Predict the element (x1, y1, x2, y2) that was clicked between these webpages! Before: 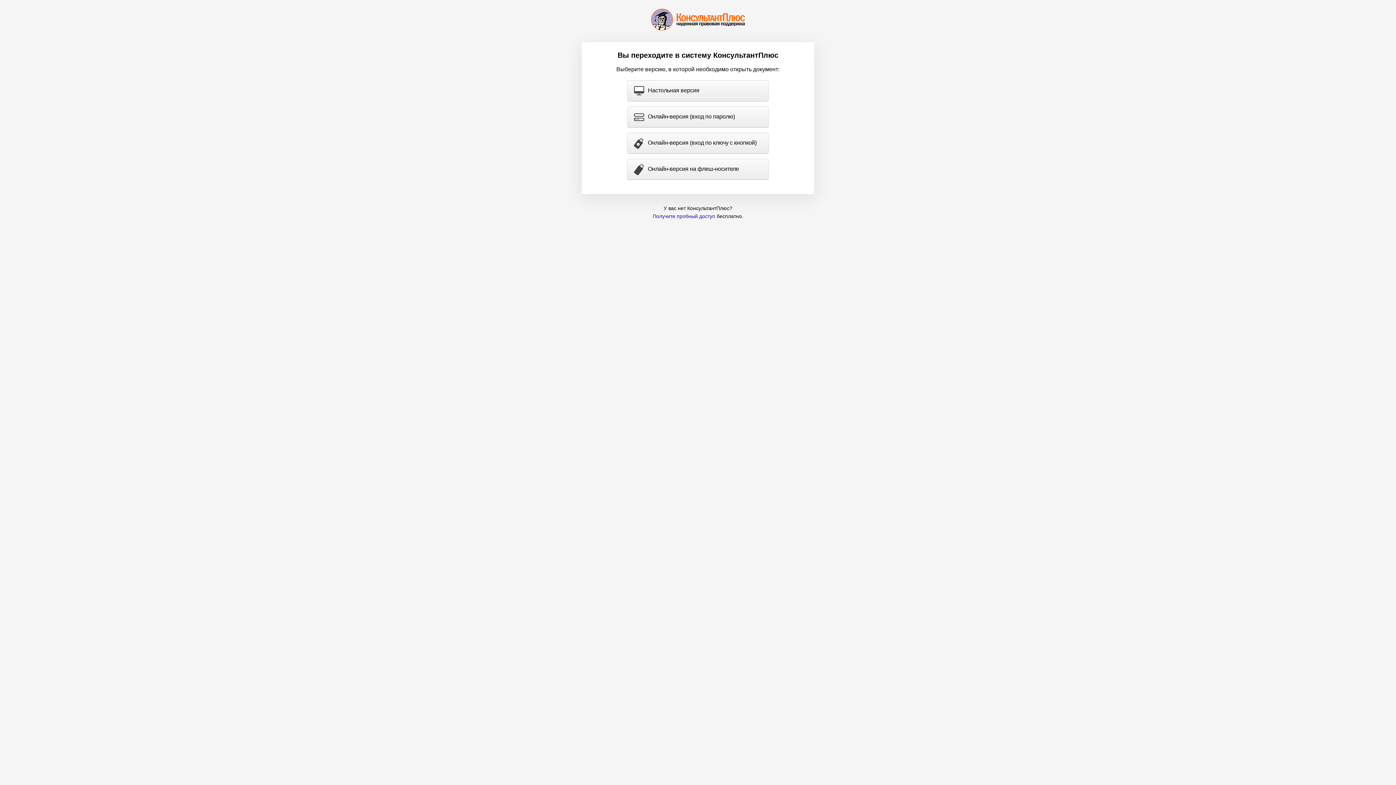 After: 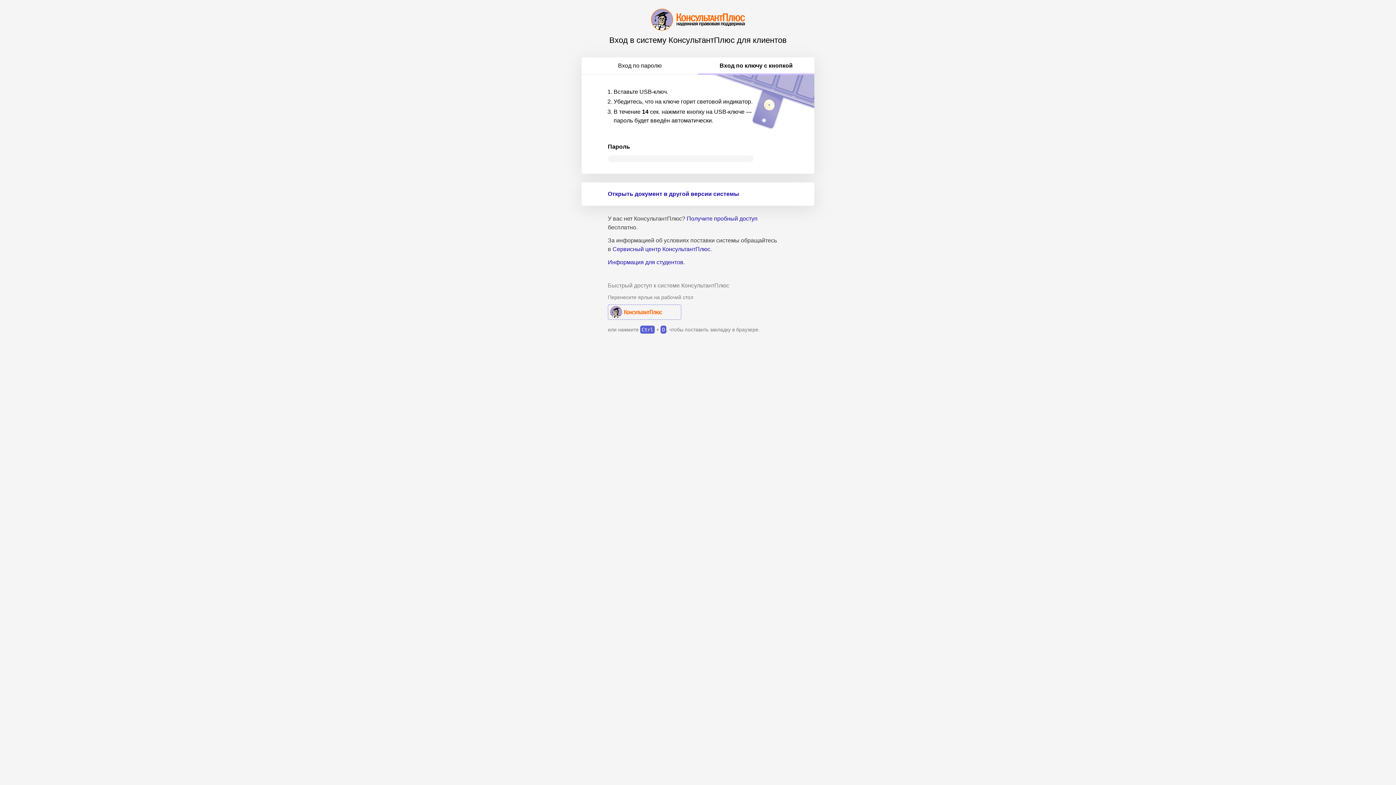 Action: label: Онлайн-версия (вход по ключу с кнопкой) bbox: (627, 133, 768, 153)